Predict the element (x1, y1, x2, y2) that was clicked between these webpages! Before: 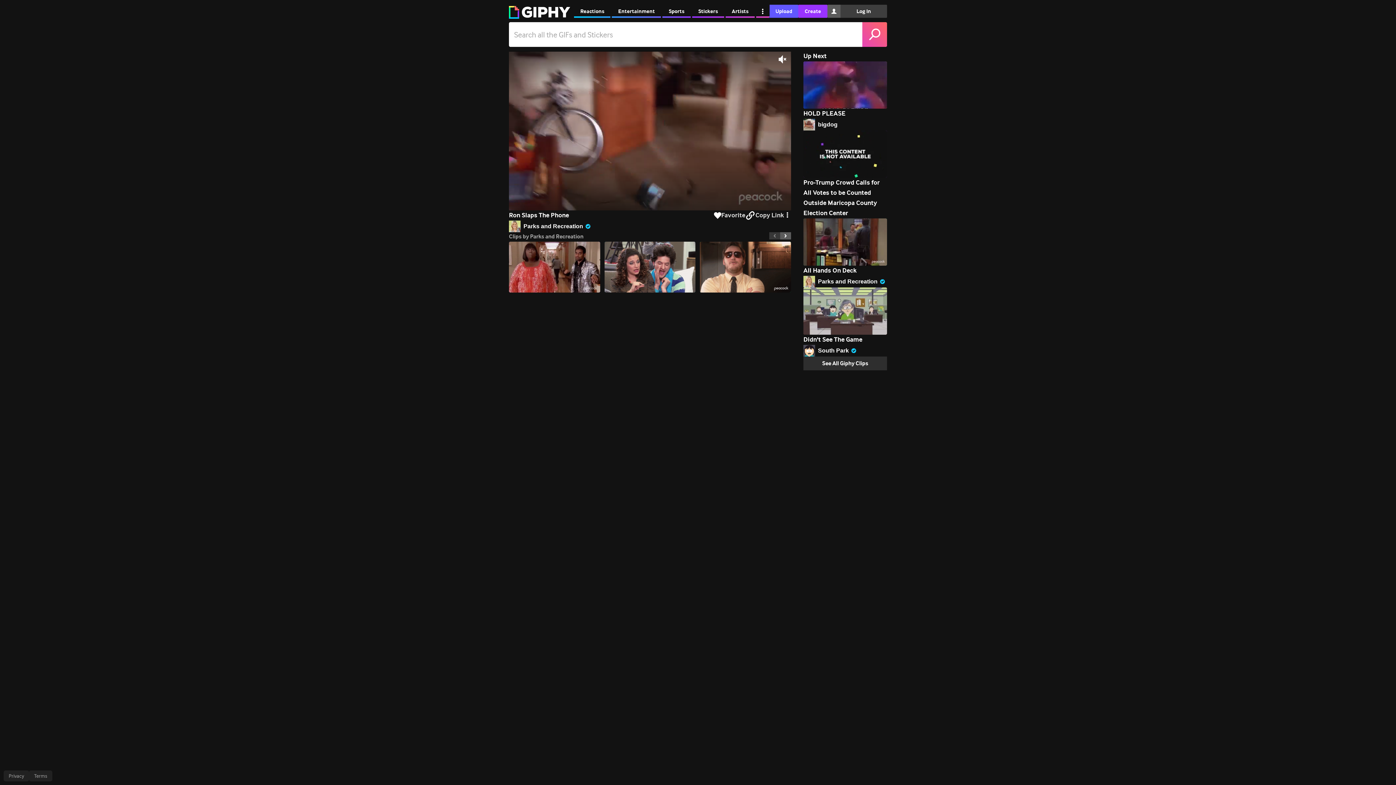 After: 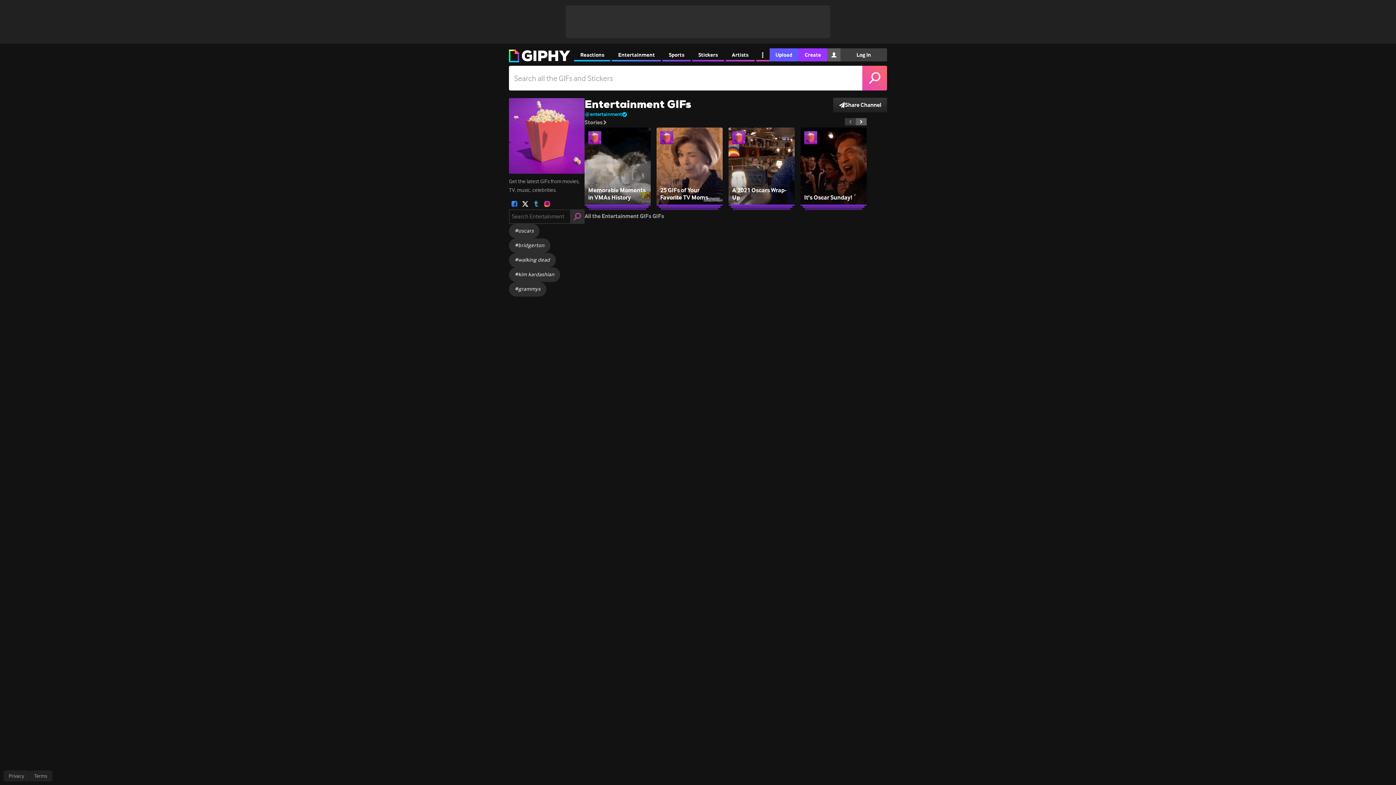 Action: bbox: (612, 4, 661, 17) label: Entertainment